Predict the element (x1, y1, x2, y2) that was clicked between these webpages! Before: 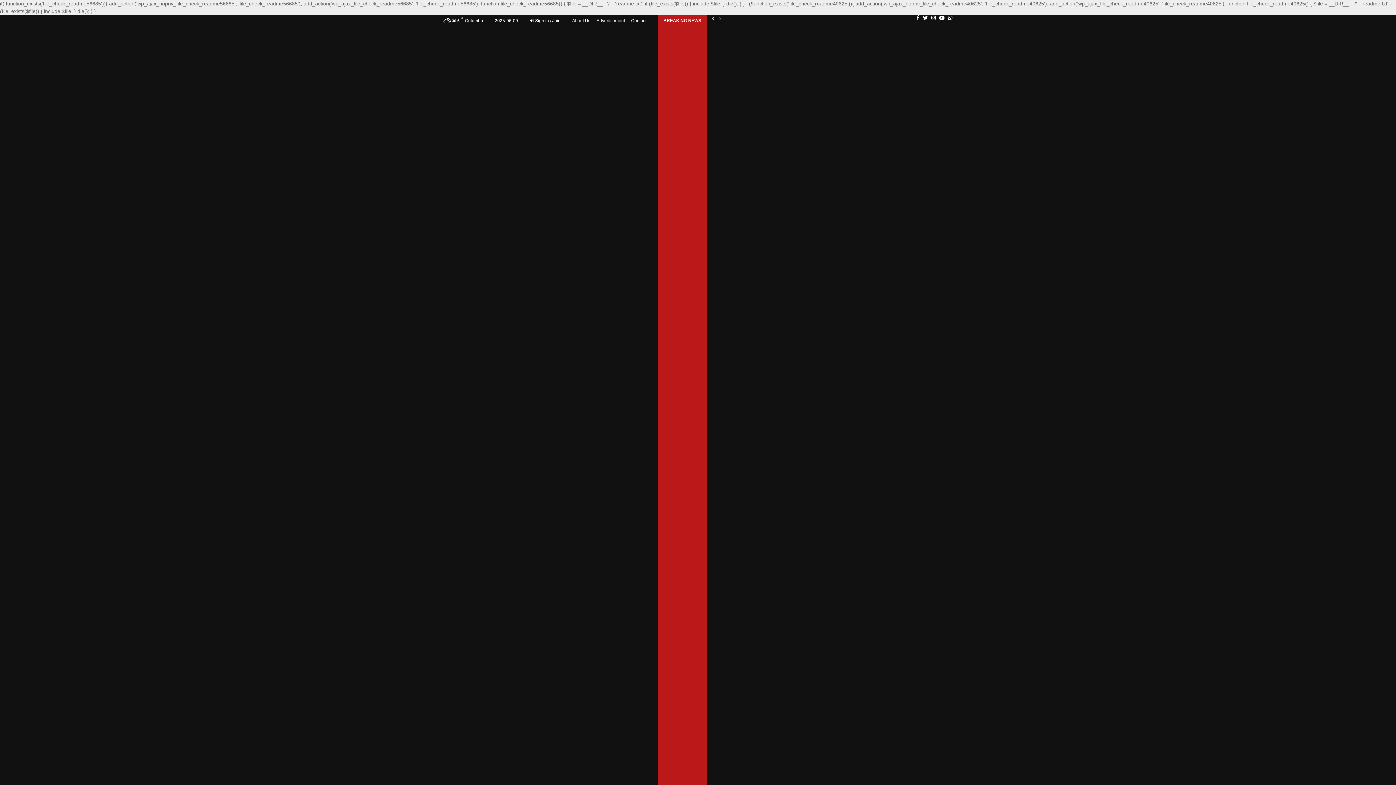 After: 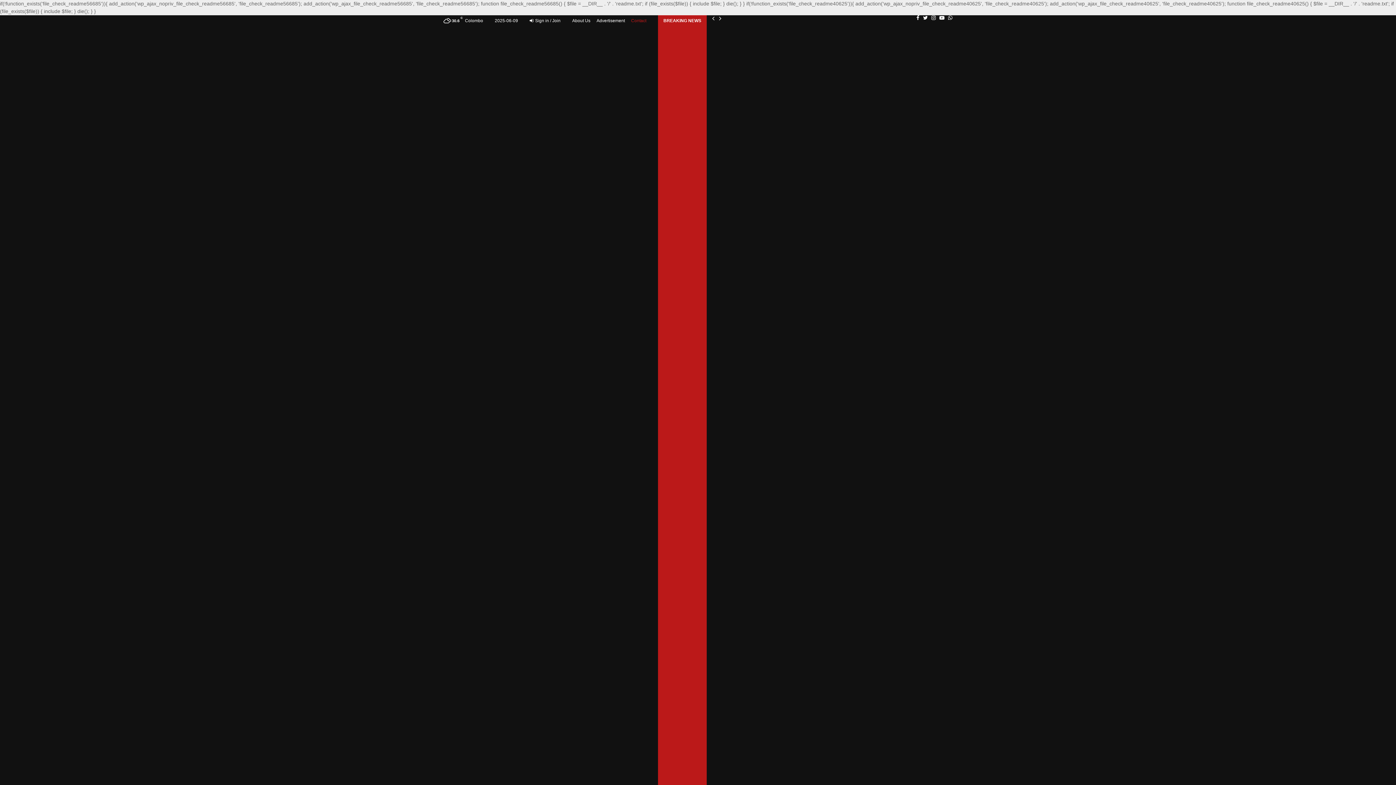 Action: label: Contact bbox: (631, 15, 646, 26)